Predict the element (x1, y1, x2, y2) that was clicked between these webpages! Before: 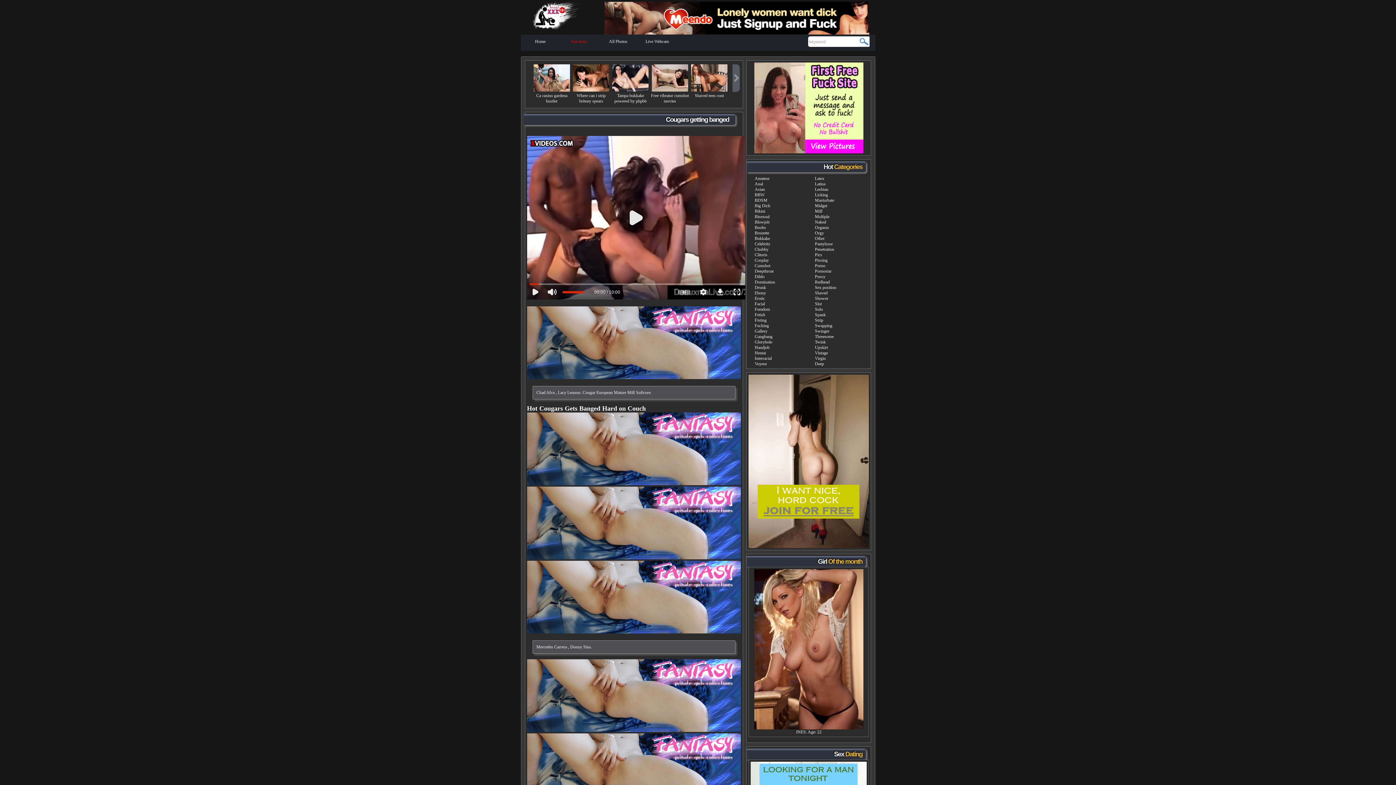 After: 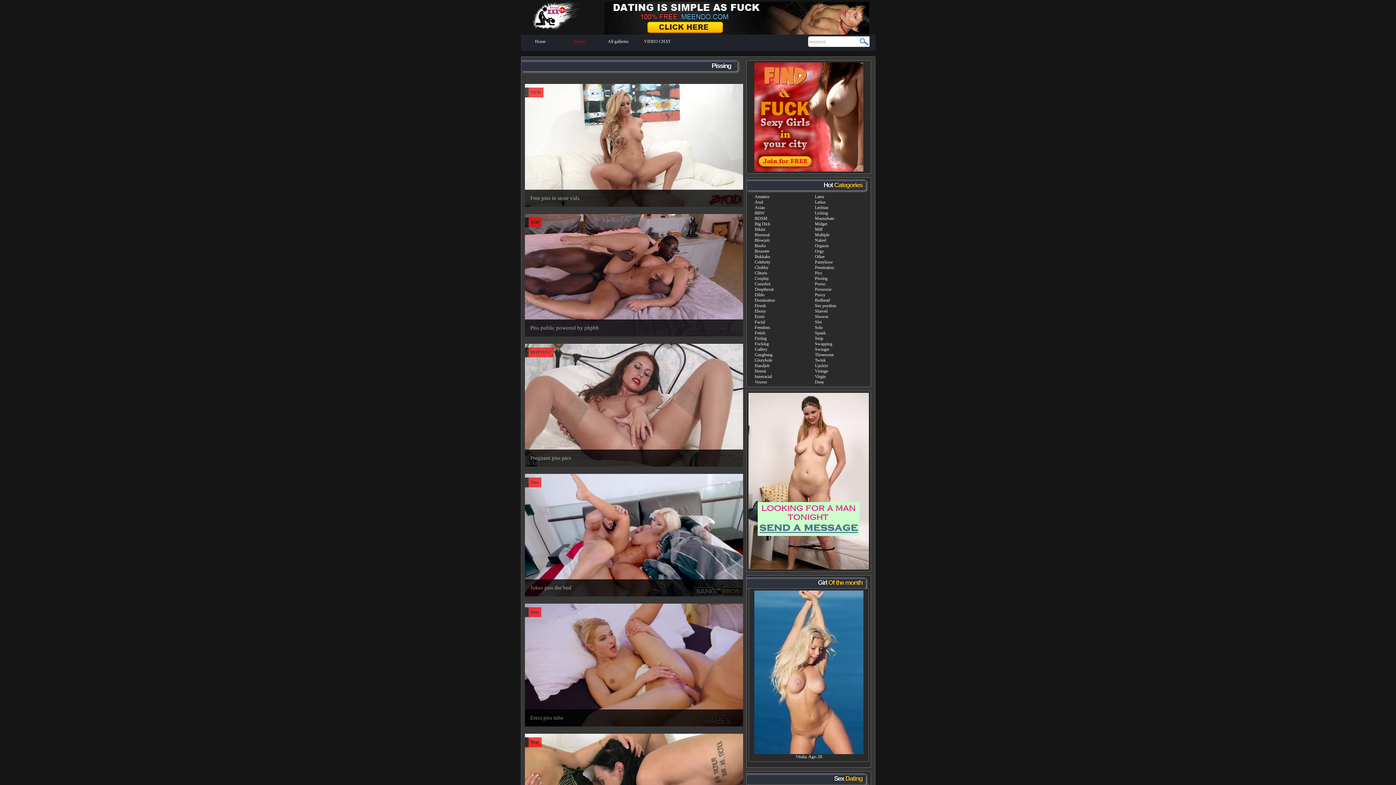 Action: label: Pissing bbox: (815, 257, 827, 262)